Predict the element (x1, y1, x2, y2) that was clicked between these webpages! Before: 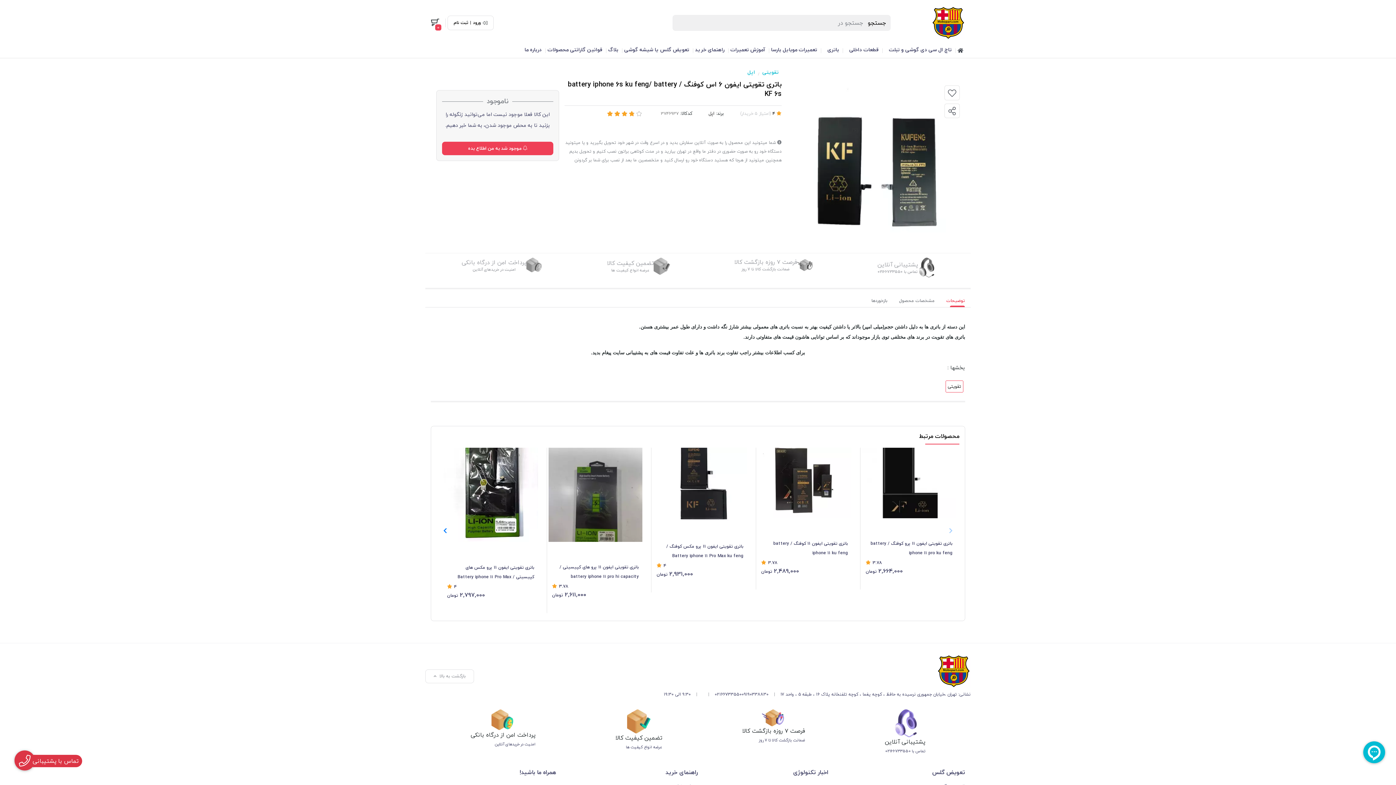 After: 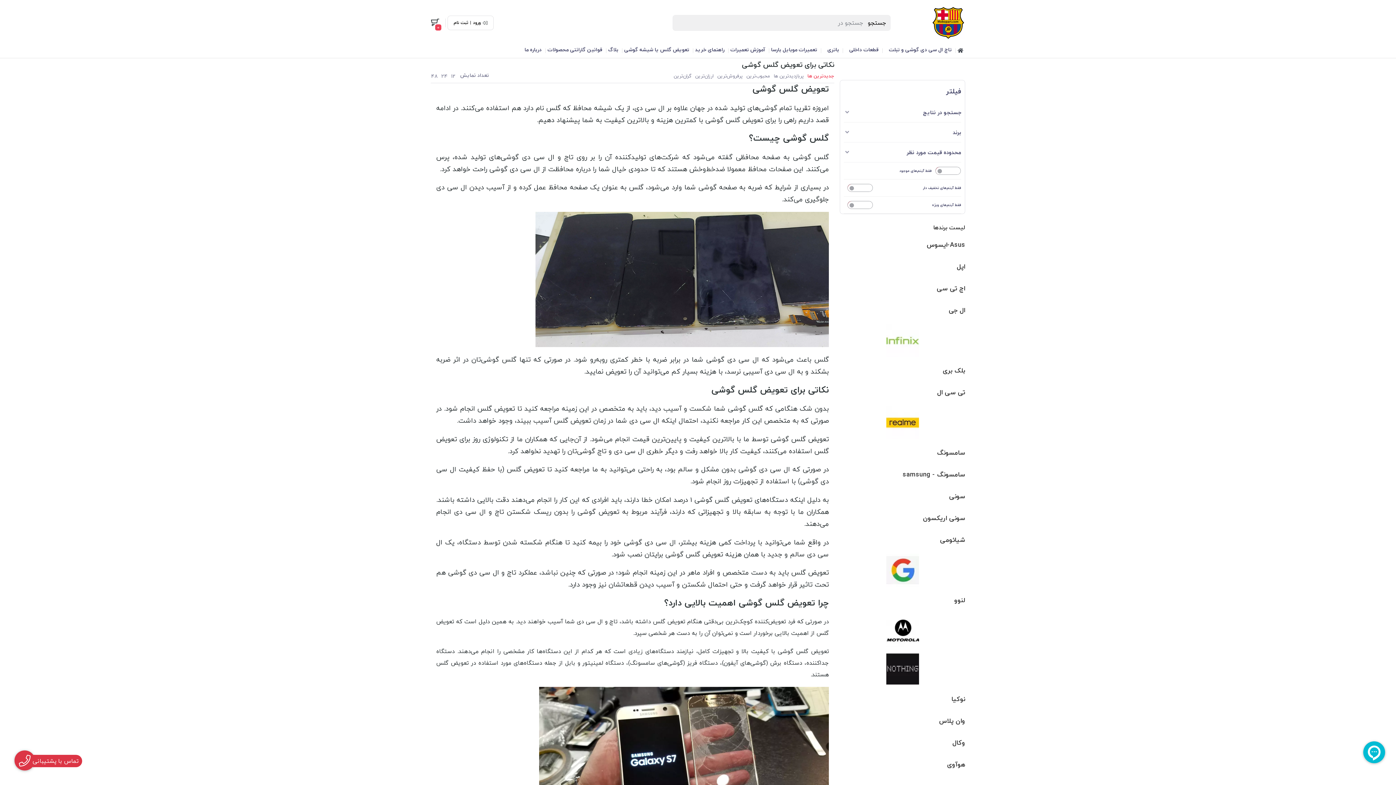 Action: bbox: (621, 42, 692, 57) label: تعویض گلس یا شیشه گوشی